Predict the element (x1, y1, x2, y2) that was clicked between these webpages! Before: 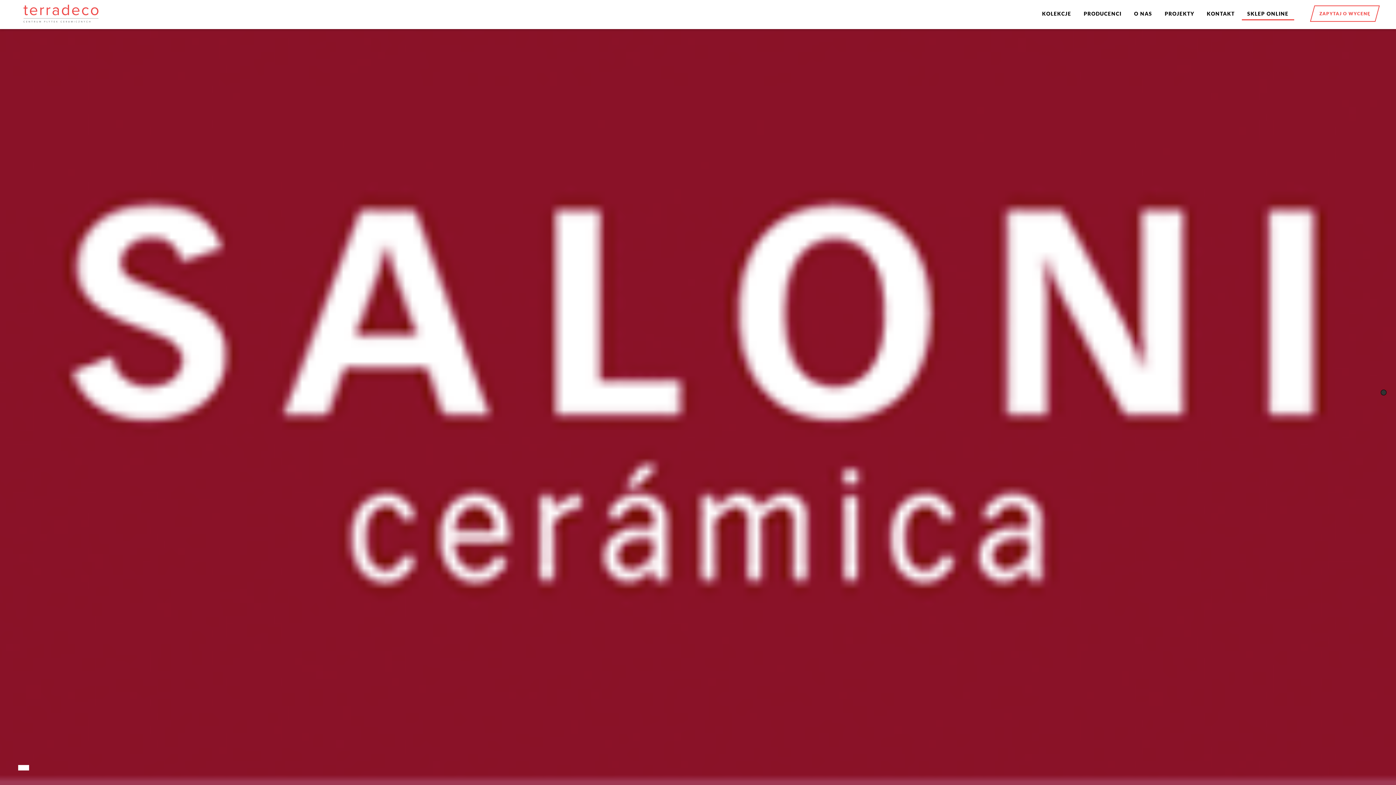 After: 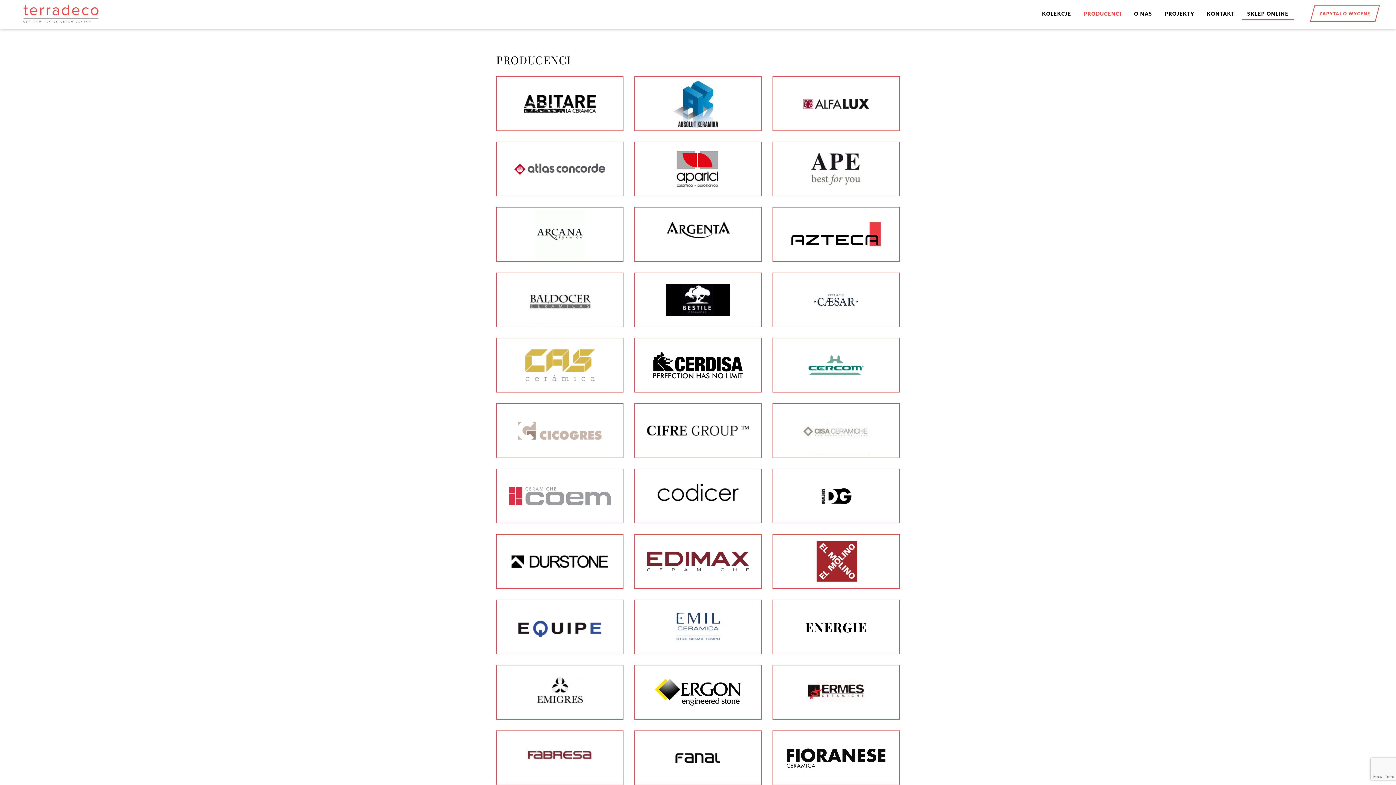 Action: label: PRODUCENCI bbox: (1084, 10, 1121, 16)